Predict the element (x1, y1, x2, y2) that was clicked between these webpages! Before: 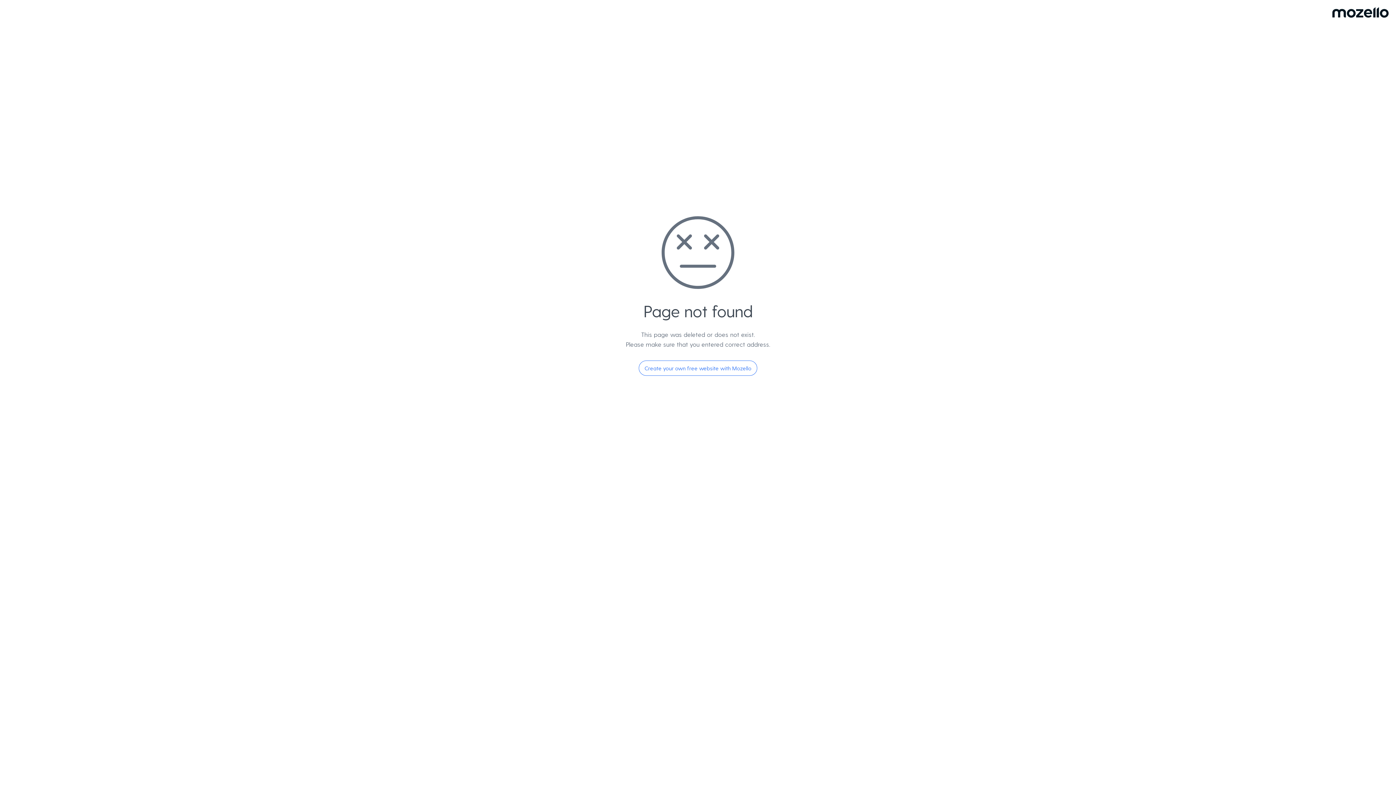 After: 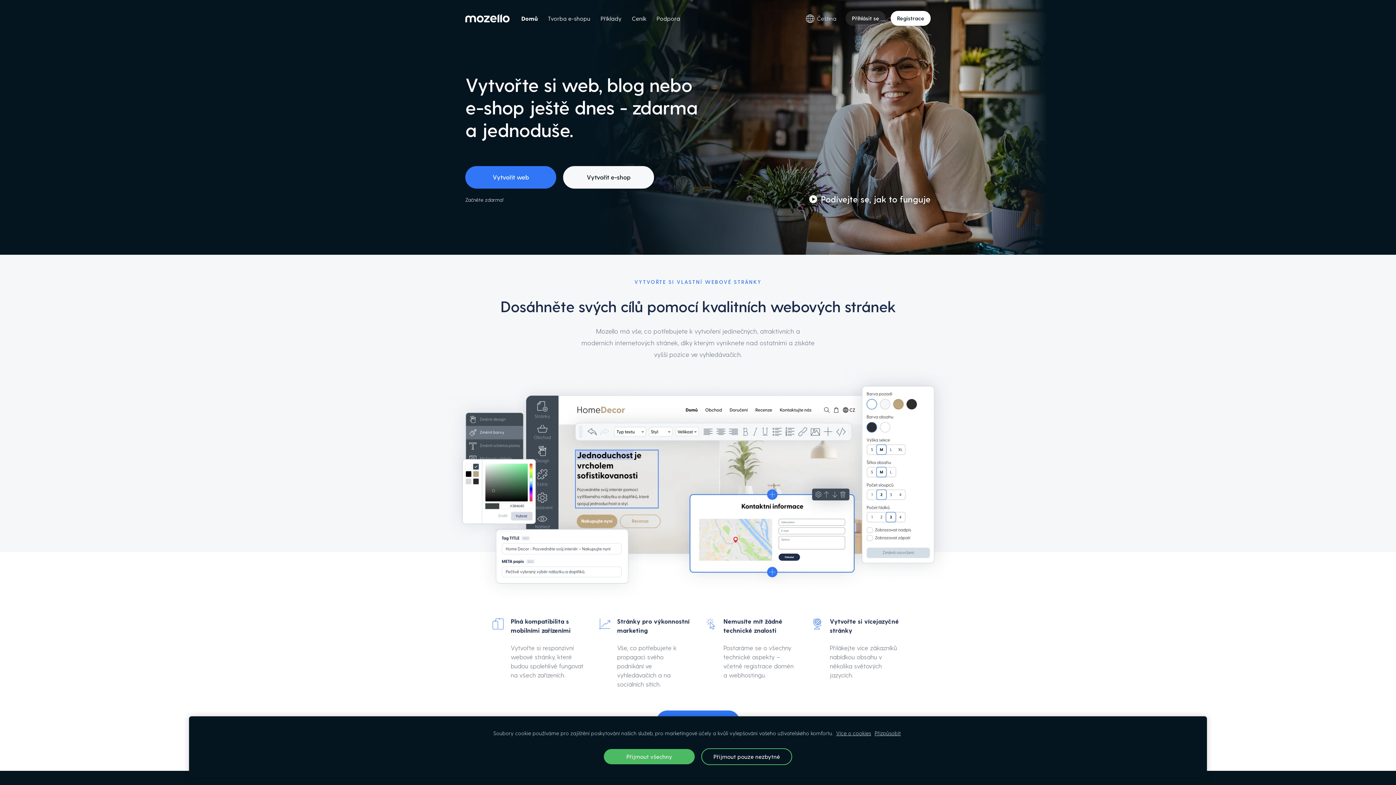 Action: bbox: (638, 360, 757, 376) label: Create your own free website with Mozello